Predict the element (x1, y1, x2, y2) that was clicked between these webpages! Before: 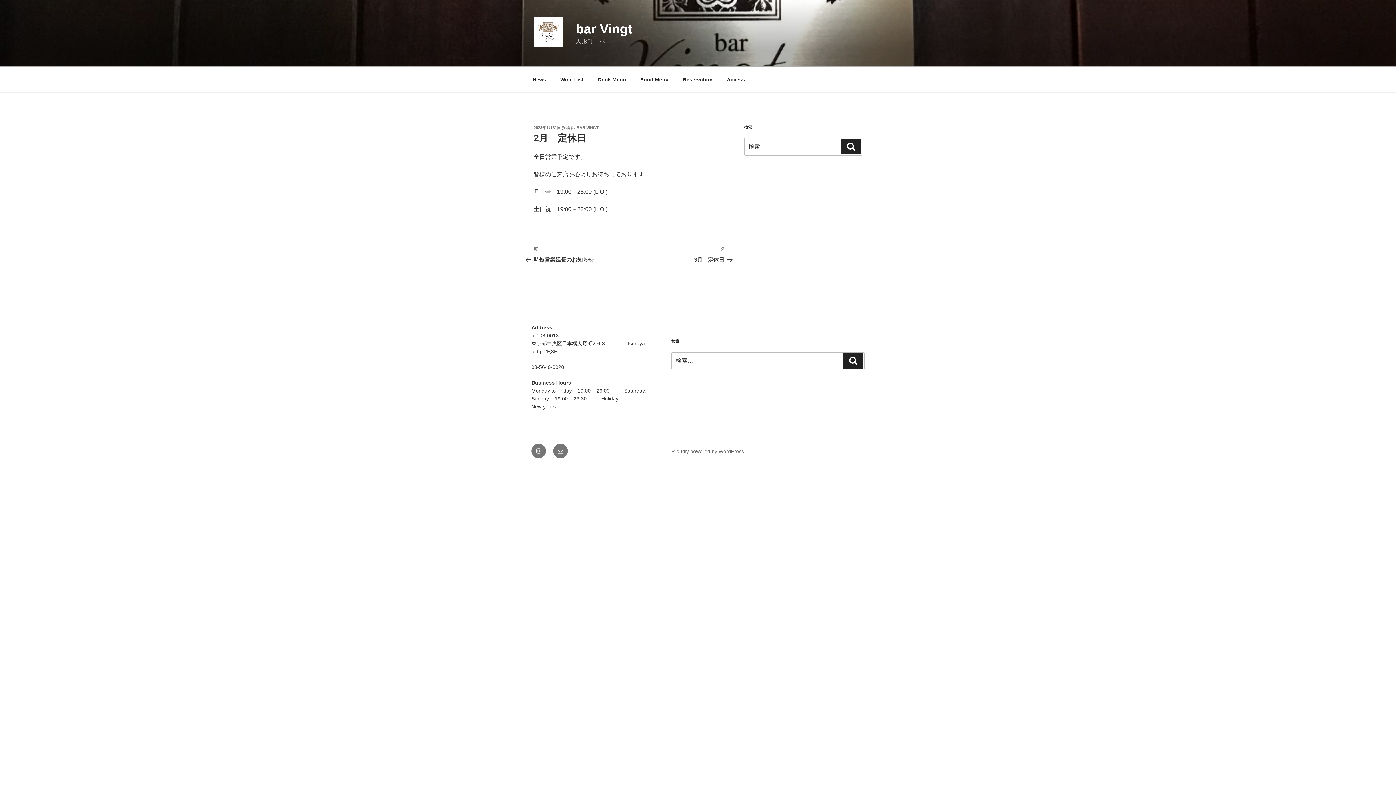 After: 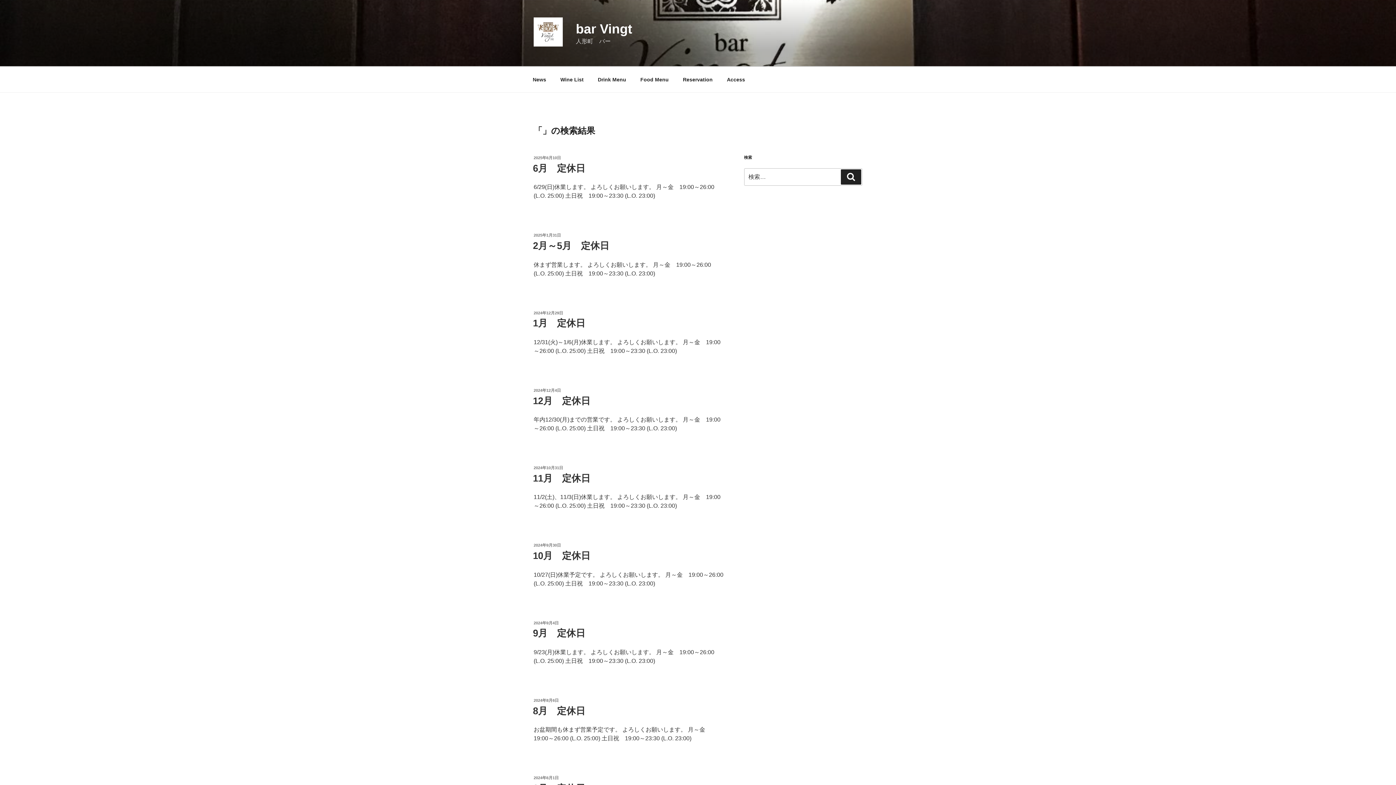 Action: bbox: (841, 139, 861, 154) label: 検索